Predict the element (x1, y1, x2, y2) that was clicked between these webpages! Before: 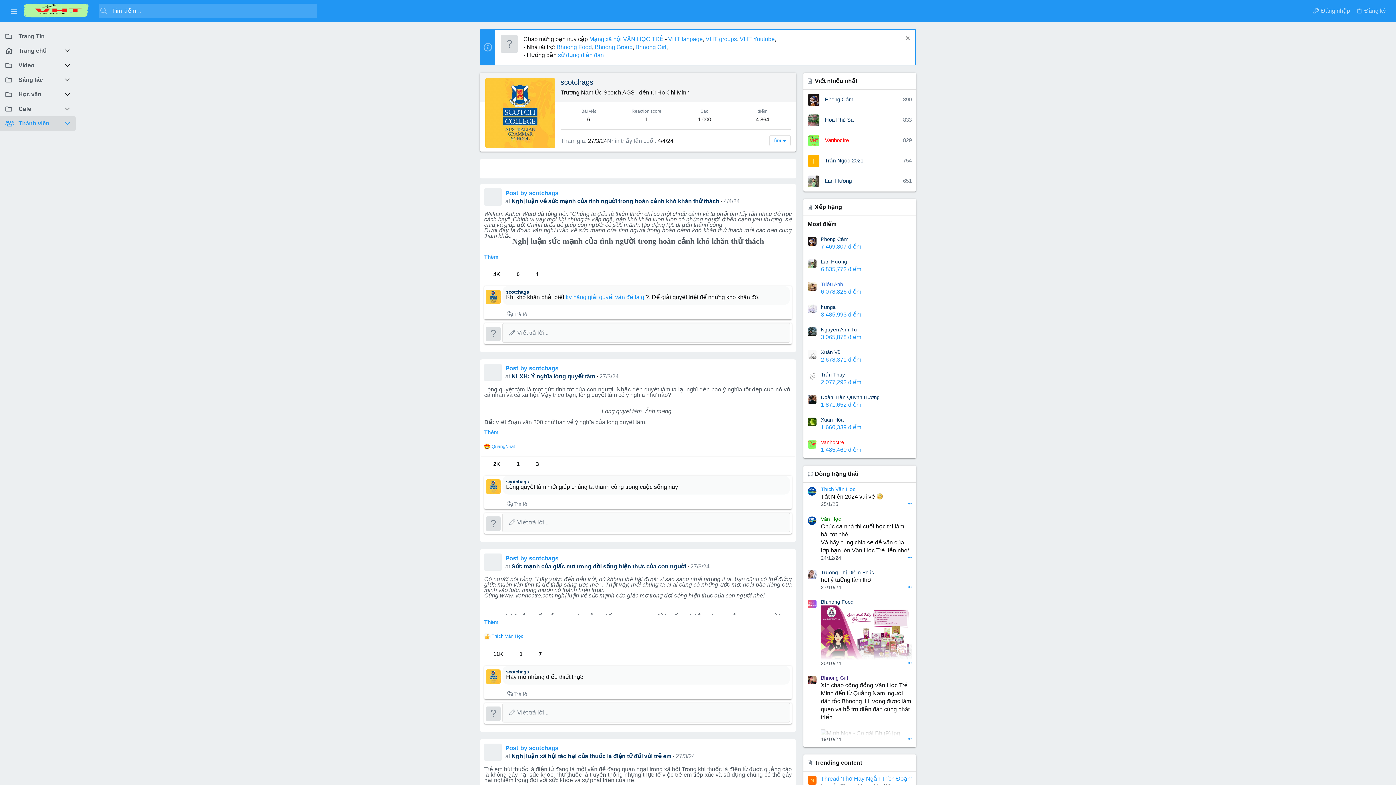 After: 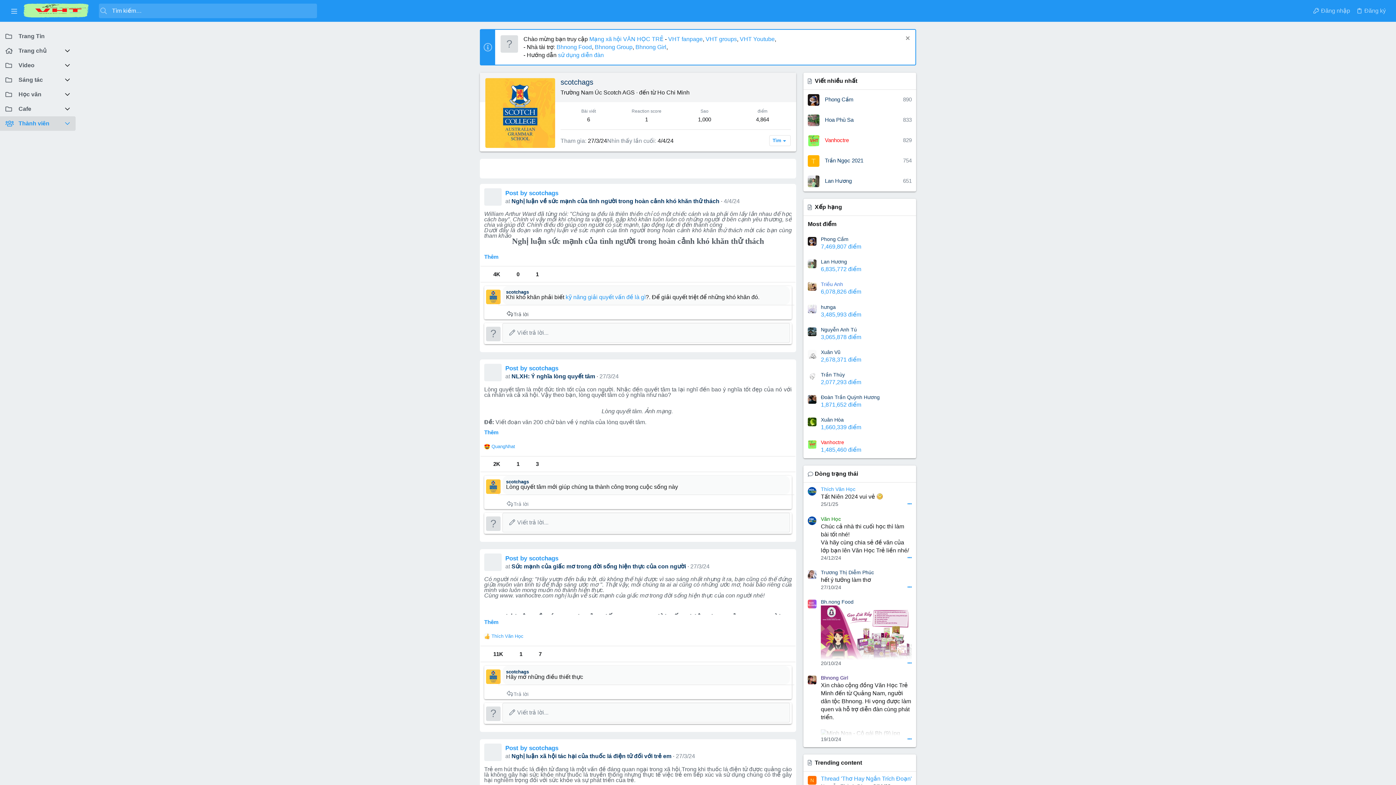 Action: bbox: (504, 309, 530, 319) label: Trả lời